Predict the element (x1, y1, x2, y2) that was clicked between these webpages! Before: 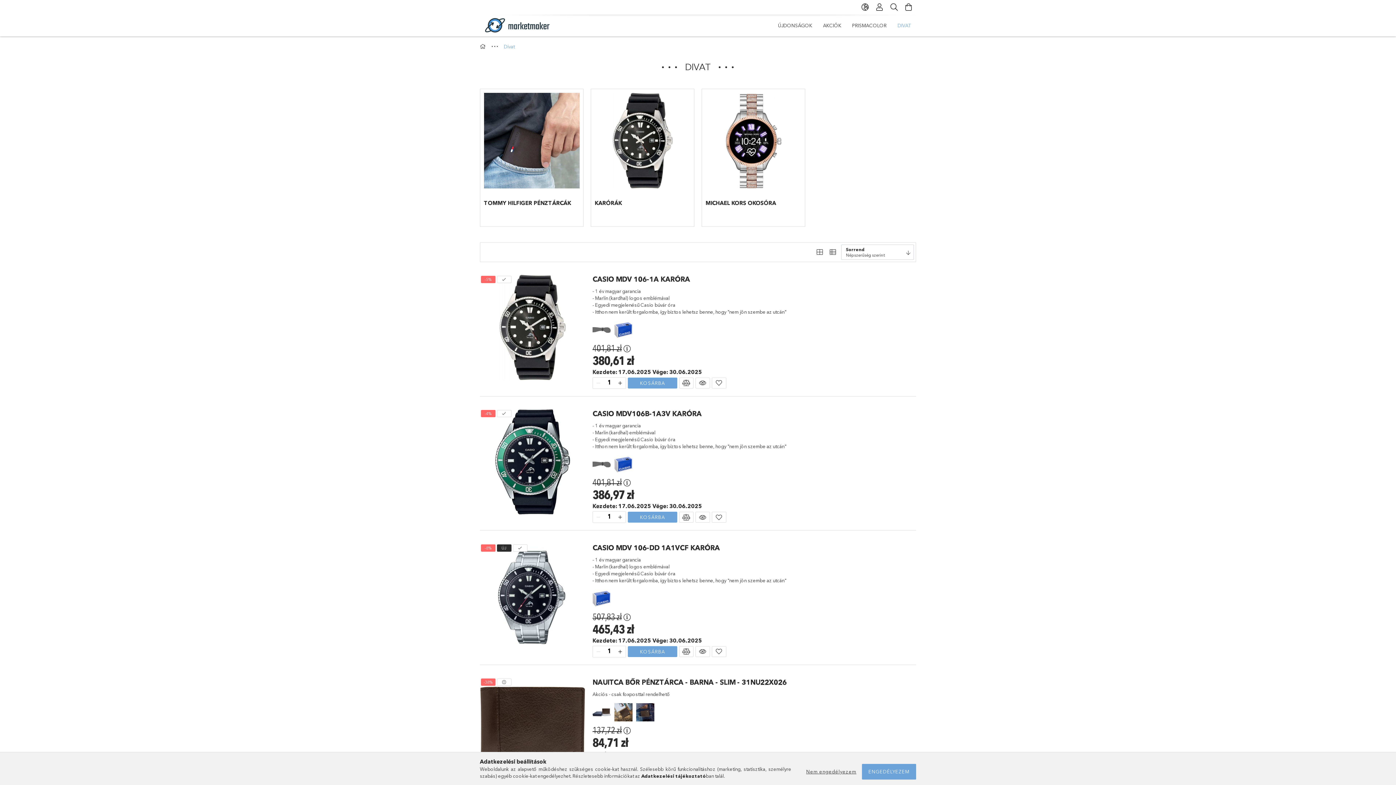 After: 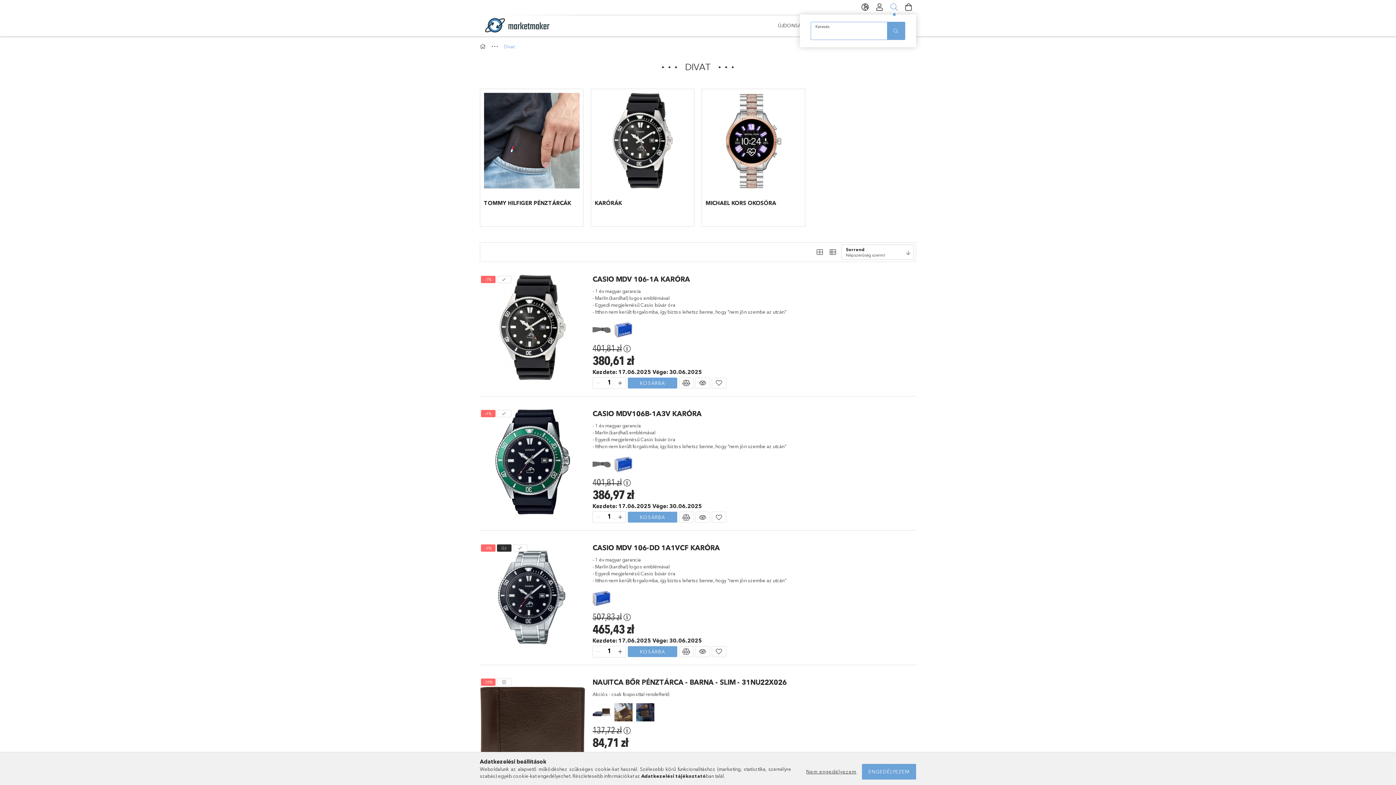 Action: label: Keresés bbox: (887, 0, 901, 14)